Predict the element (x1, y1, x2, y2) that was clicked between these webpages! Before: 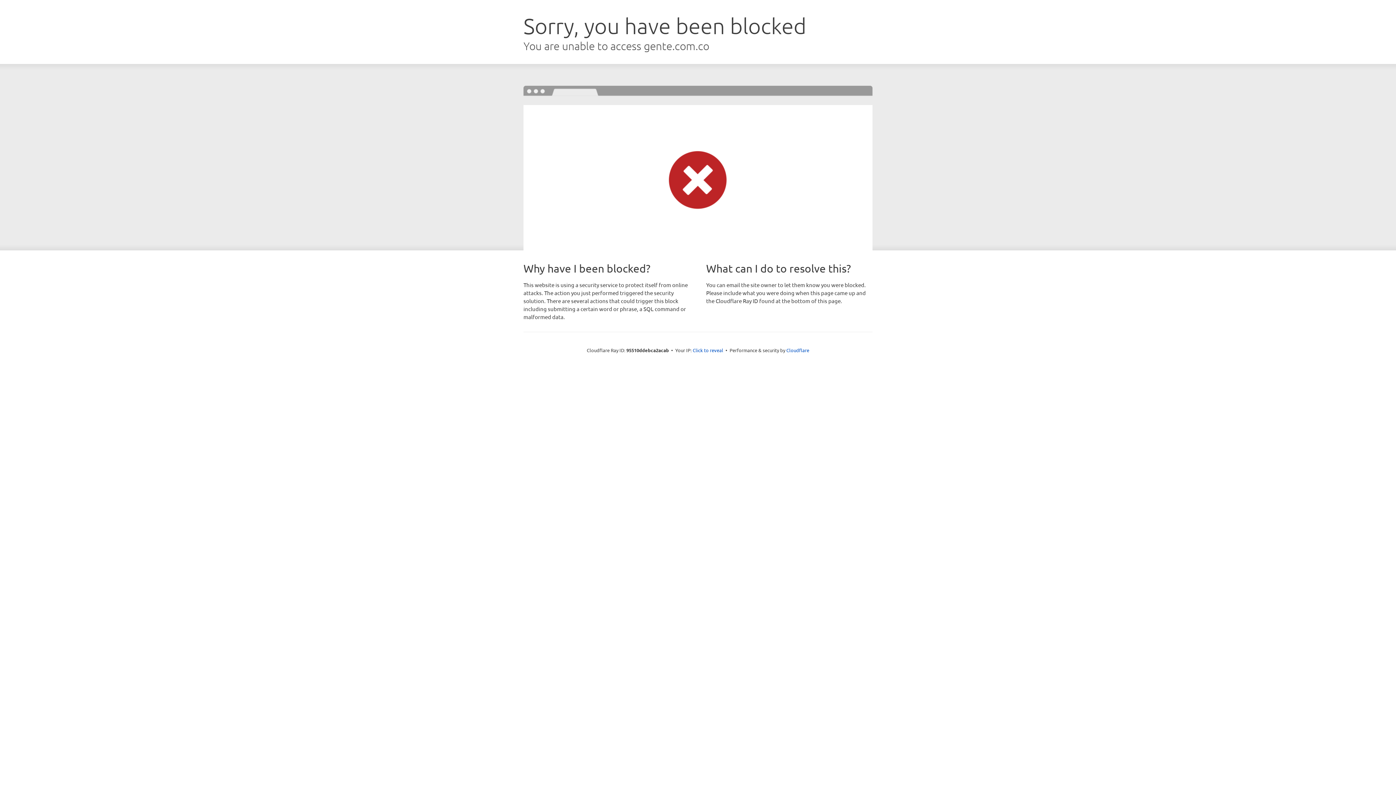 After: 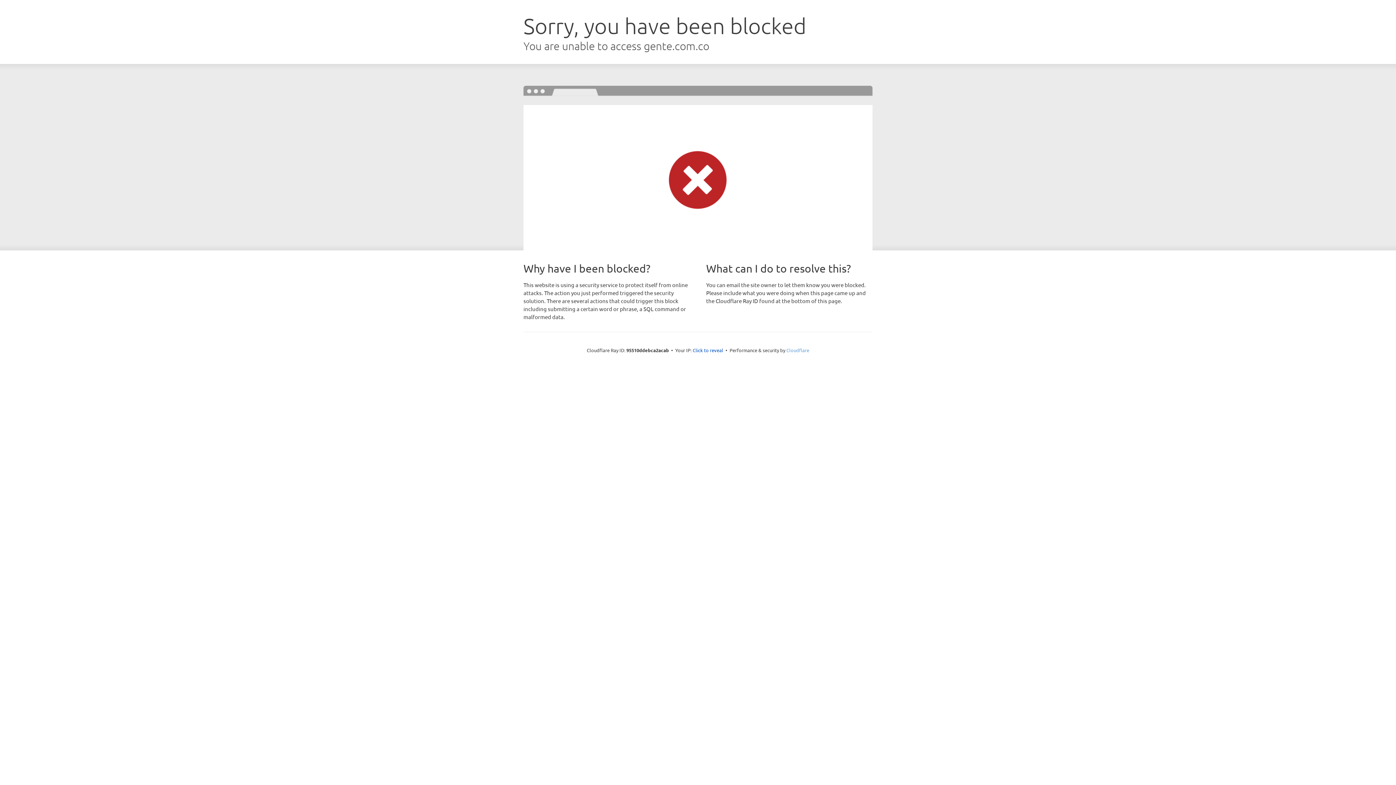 Action: label: Cloudflare bbox: (786, 347, 809, 353)